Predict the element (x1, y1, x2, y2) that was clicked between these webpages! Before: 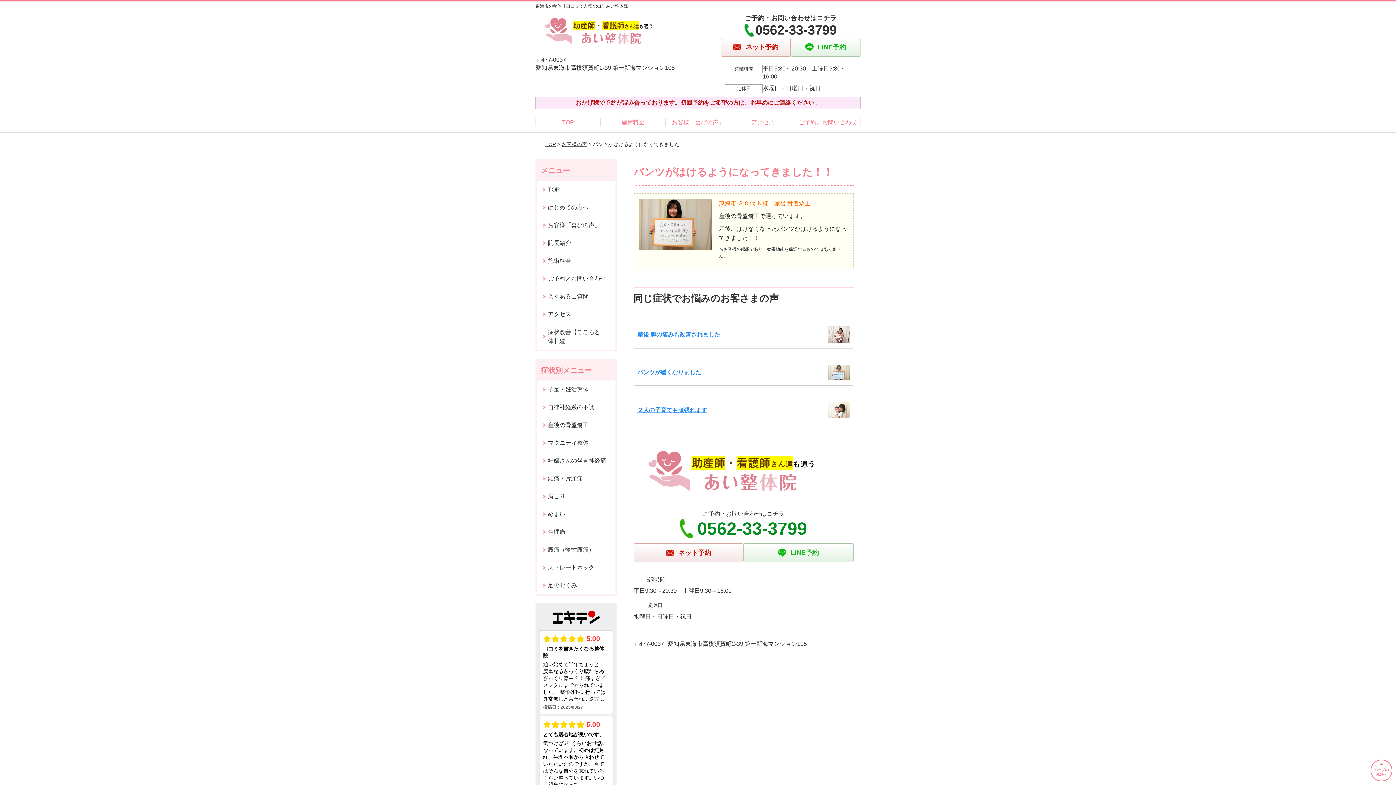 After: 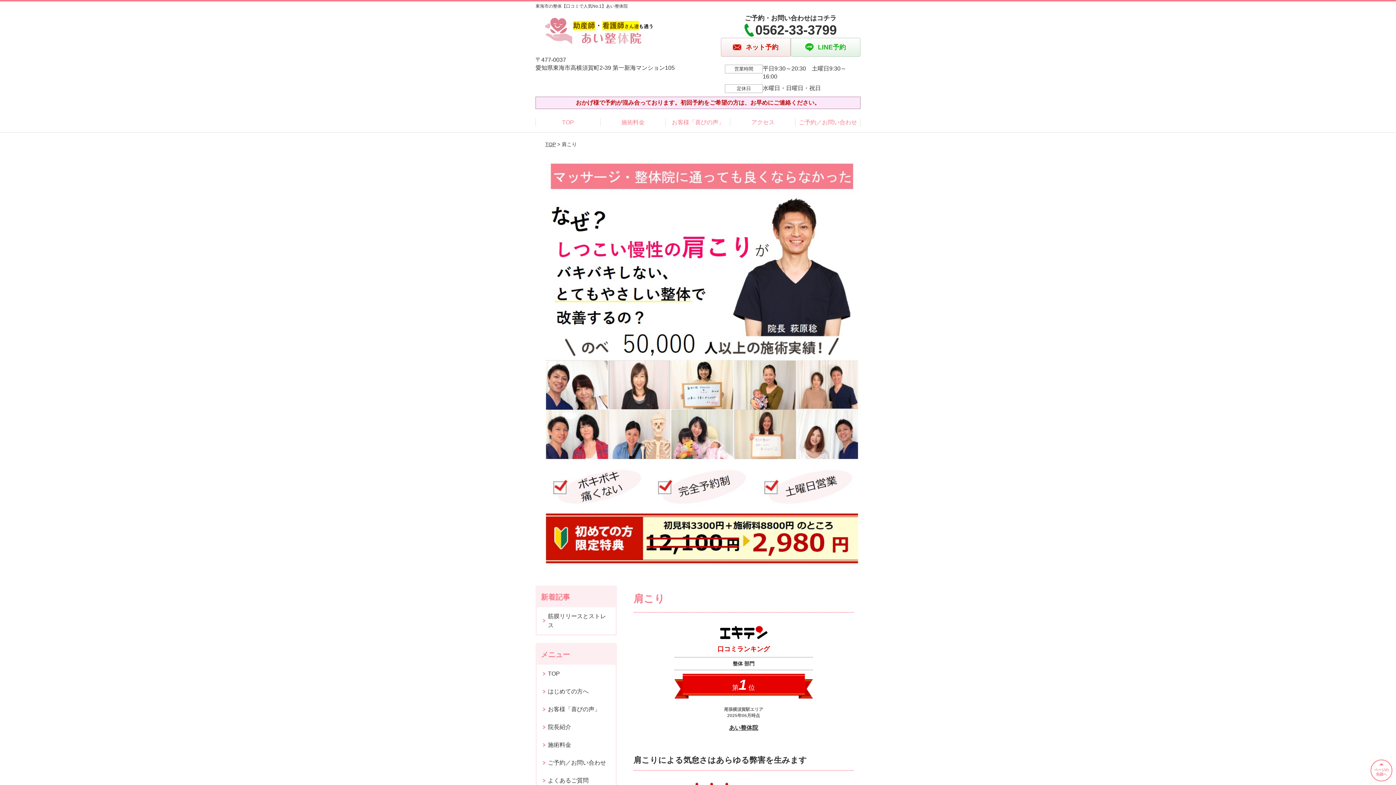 Action: bbox: (537, 487, 615, 505) label: 肩こり